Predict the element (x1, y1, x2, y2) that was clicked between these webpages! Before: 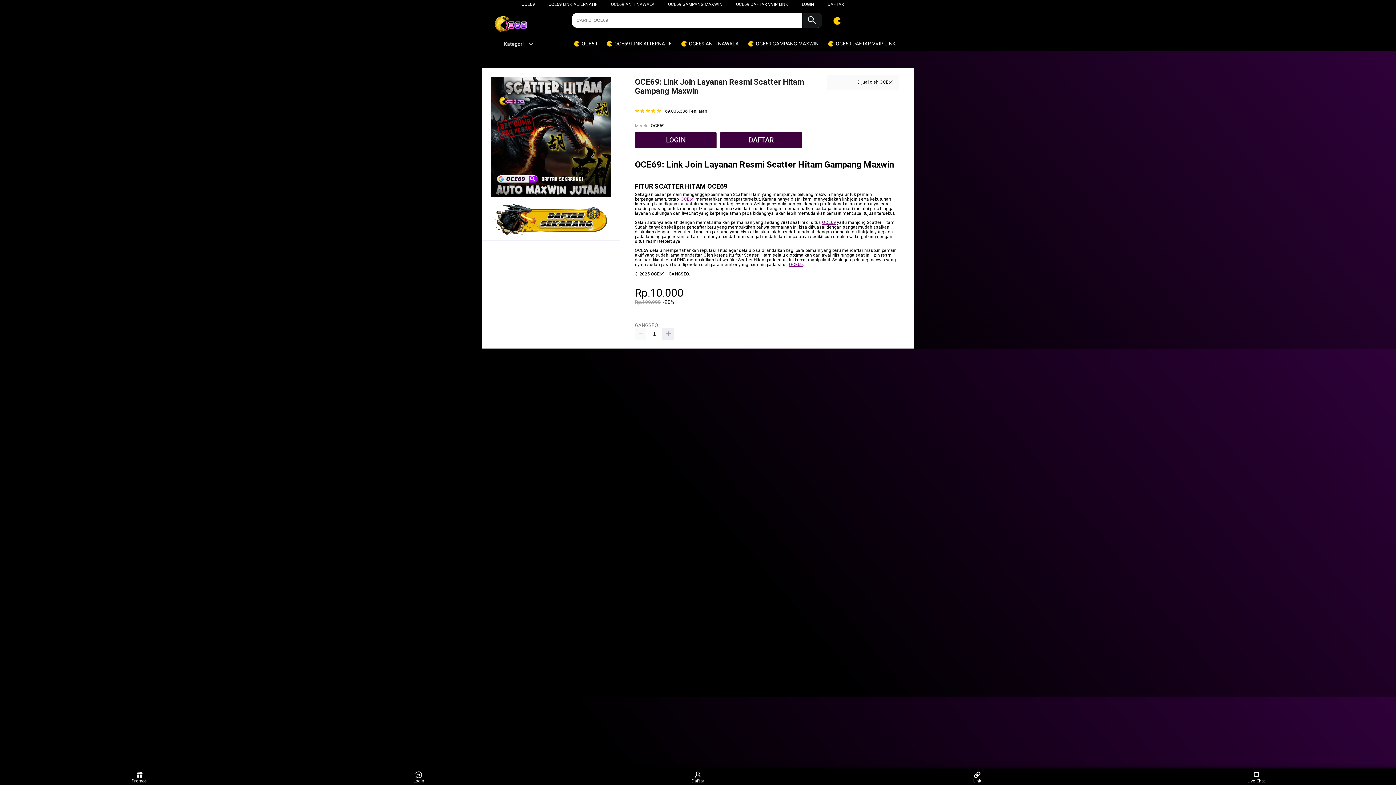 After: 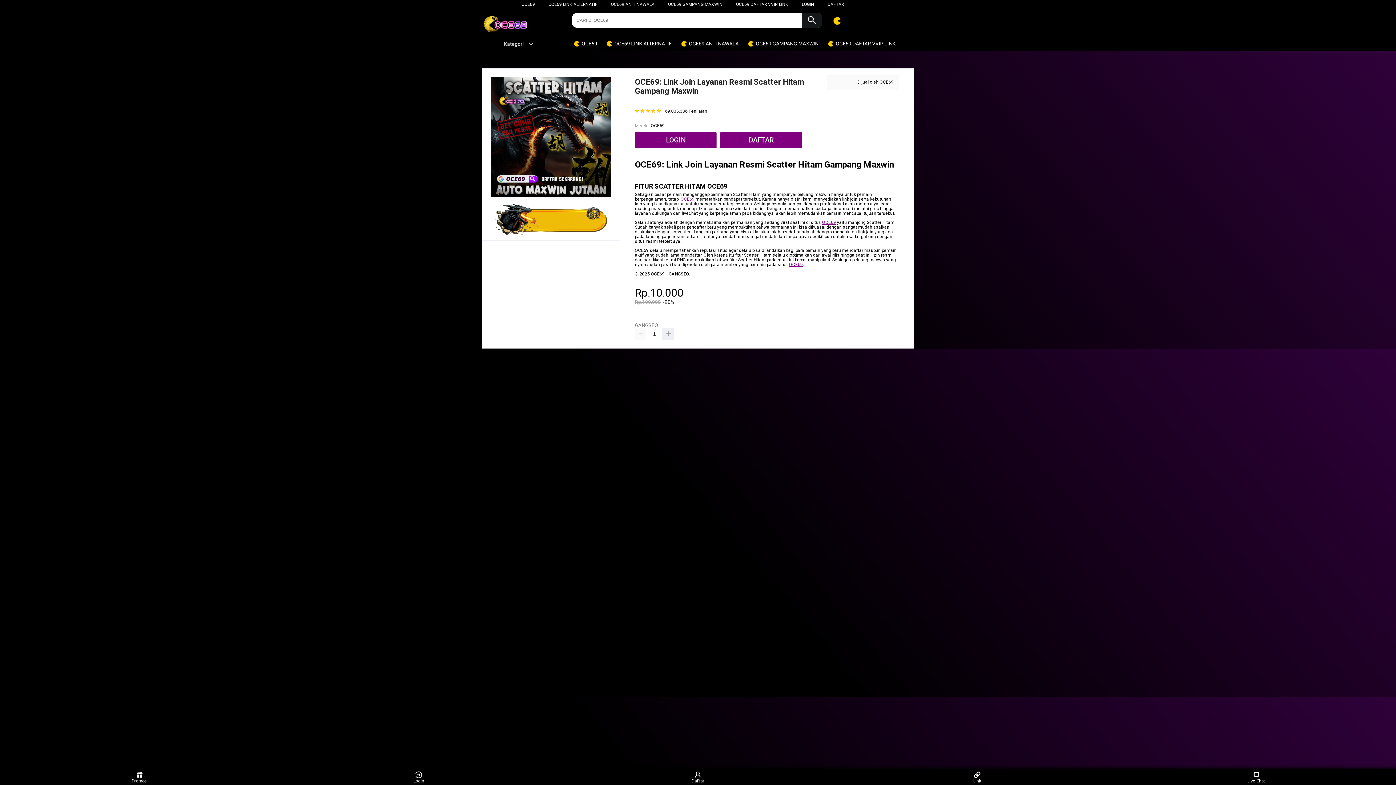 Action: label:  OCE69 GAMPANG MAXWIN bbox: (747, 36, 822, 50)